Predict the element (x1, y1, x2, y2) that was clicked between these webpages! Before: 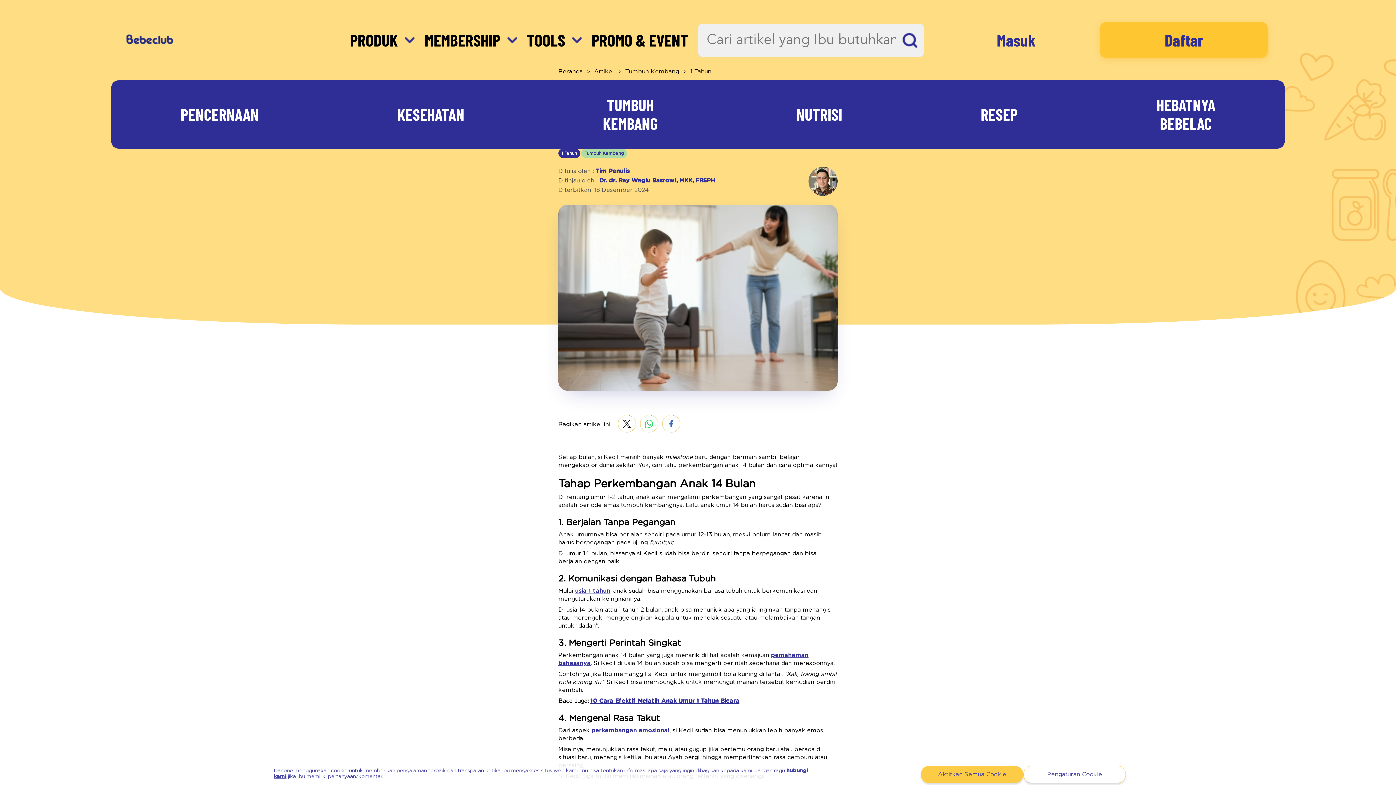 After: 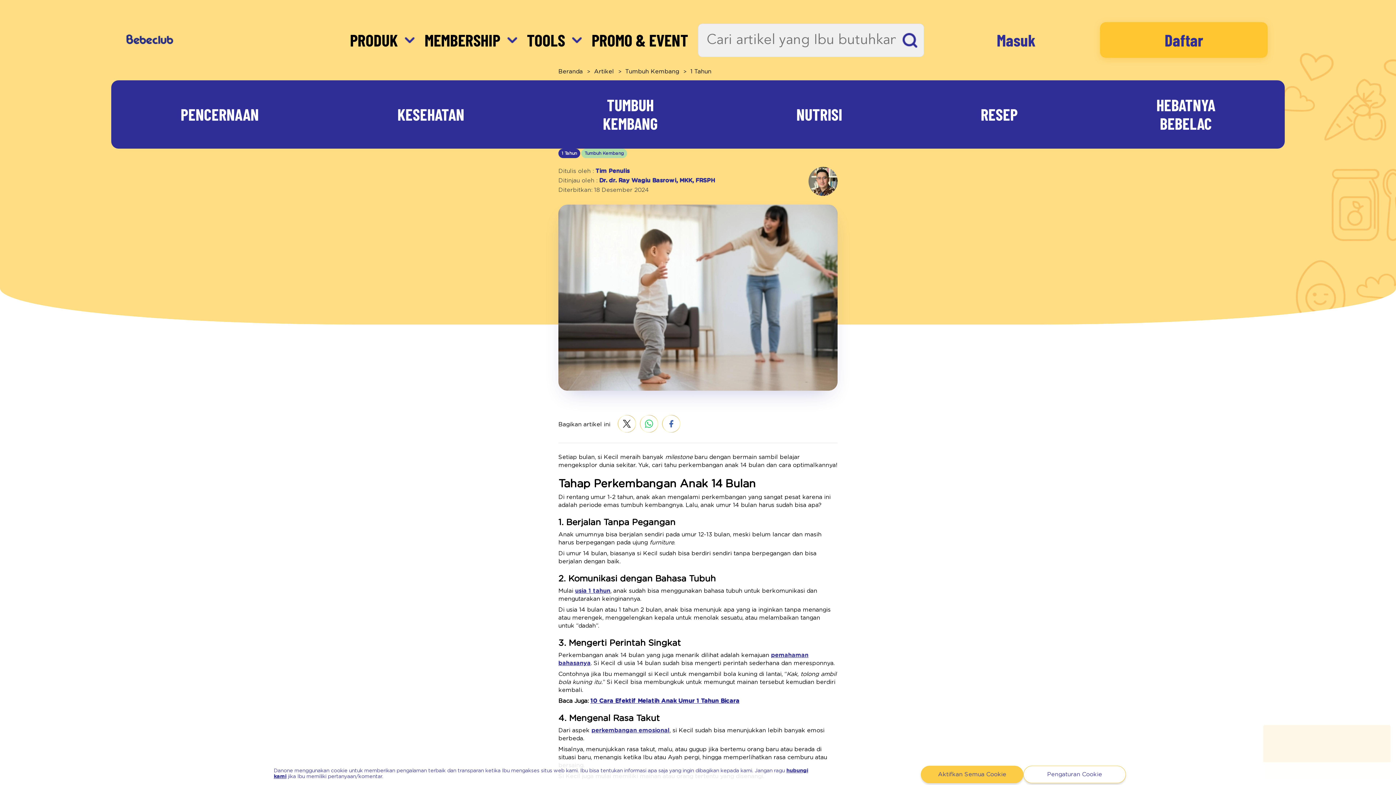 Action: bbox: (591, 728, 669, 733) label: perkembangan emosional